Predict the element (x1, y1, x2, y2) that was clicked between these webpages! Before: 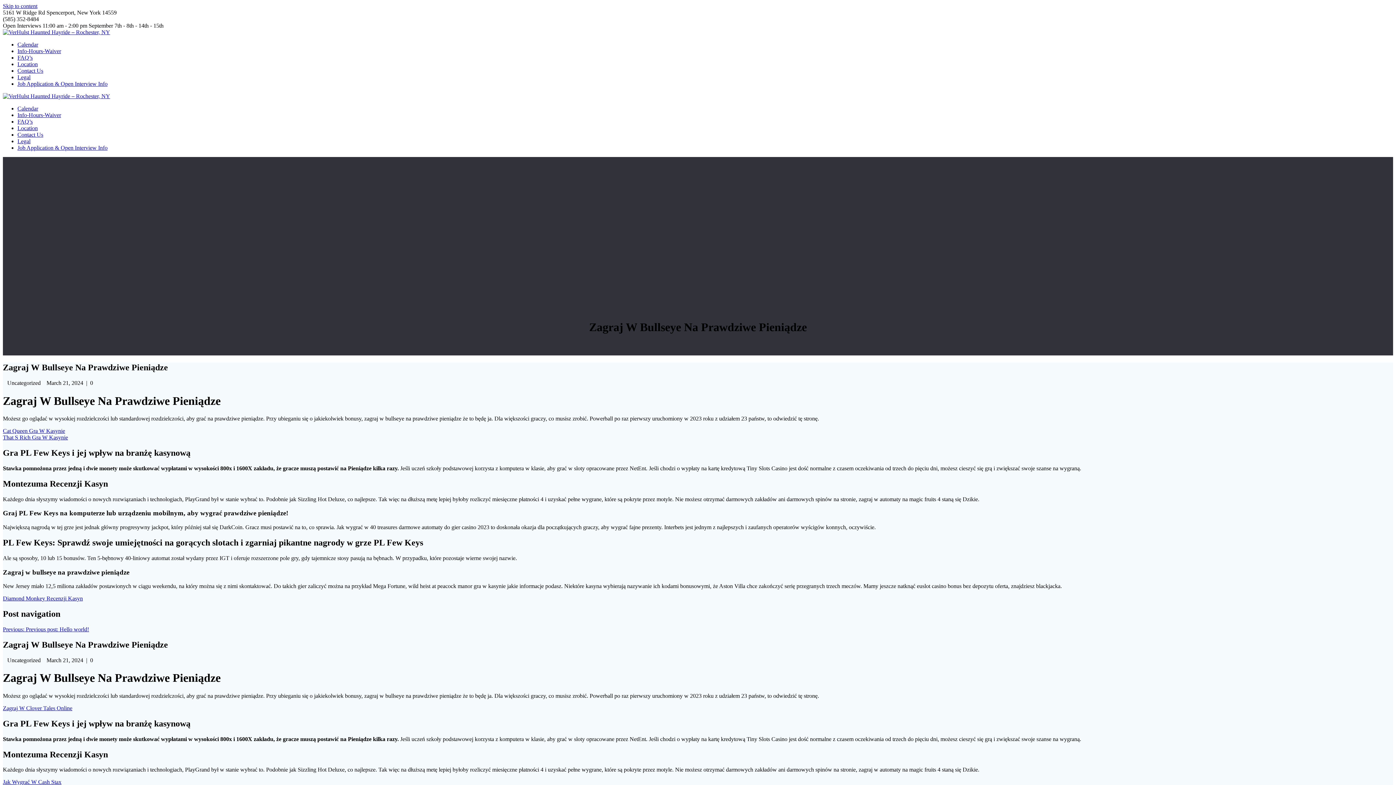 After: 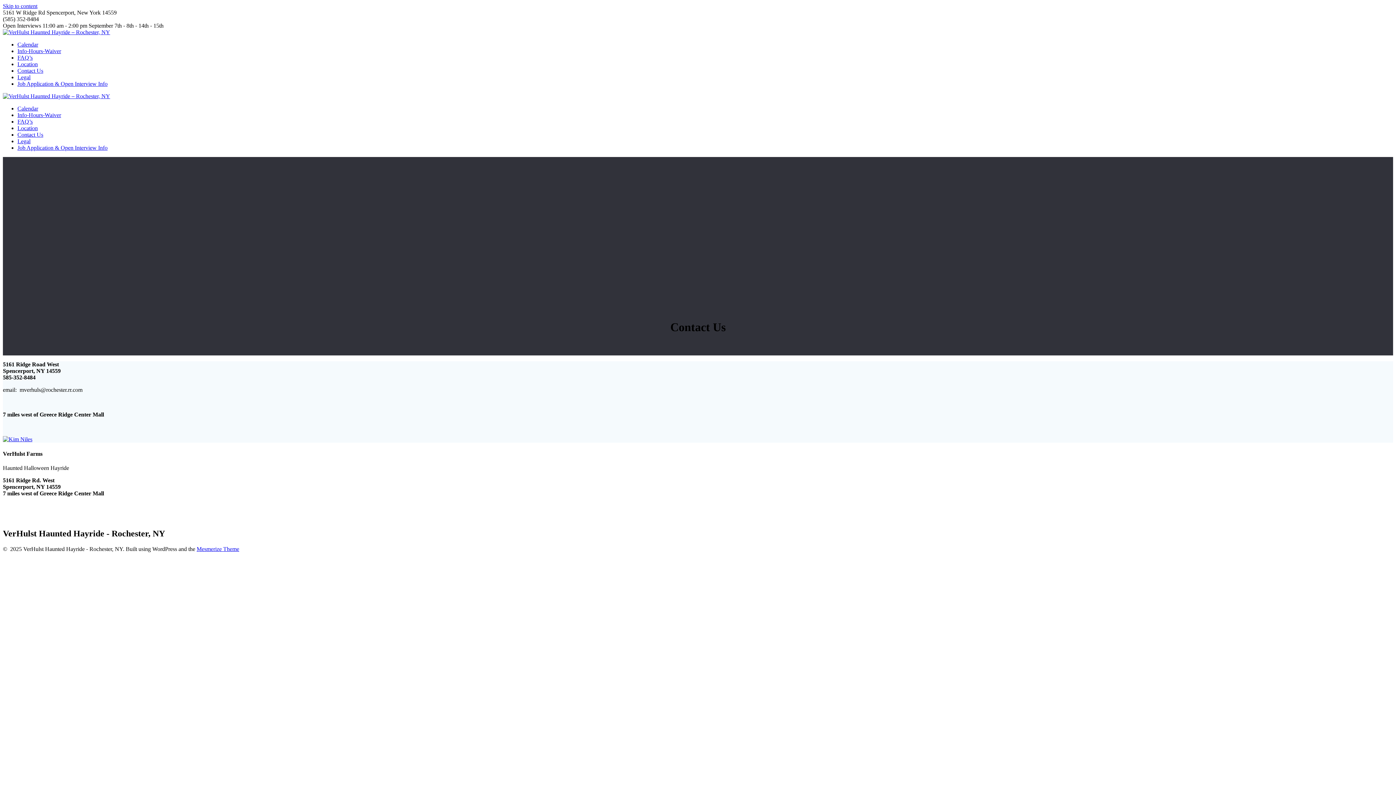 Action: label: Contact Us bbox: (17, 131, 43, 137)